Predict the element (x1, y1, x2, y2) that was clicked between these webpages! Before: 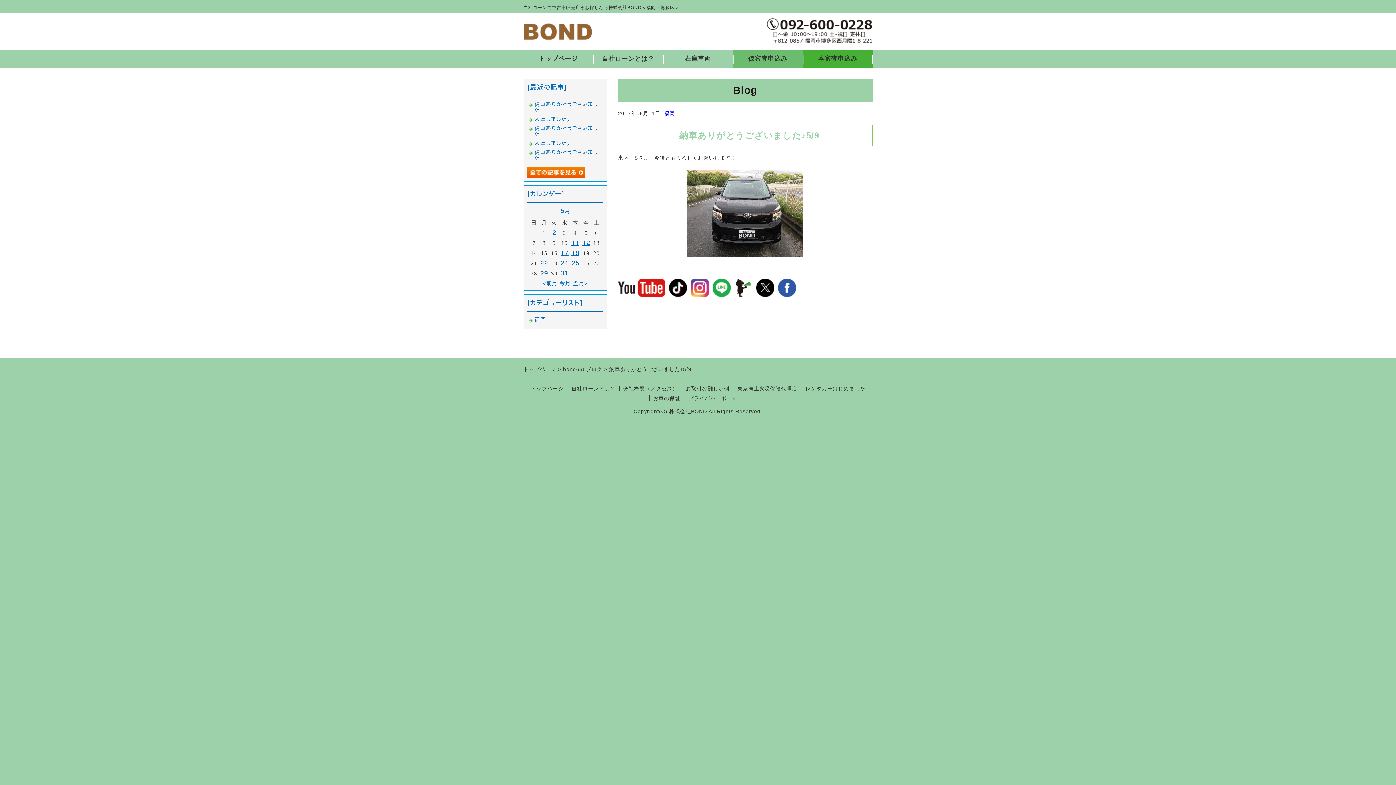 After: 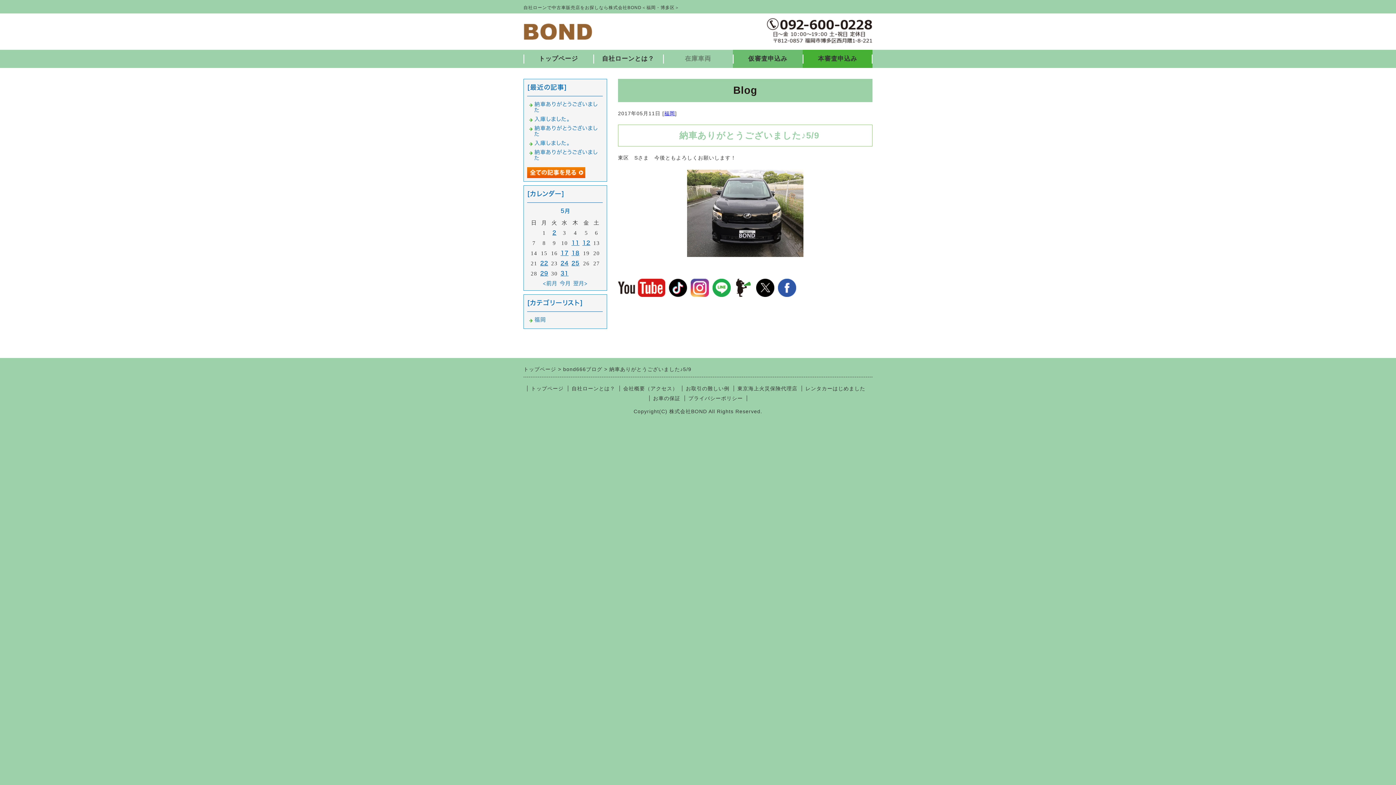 Action: label: 在庫車両 bbox: (663, 49, 733, 68)